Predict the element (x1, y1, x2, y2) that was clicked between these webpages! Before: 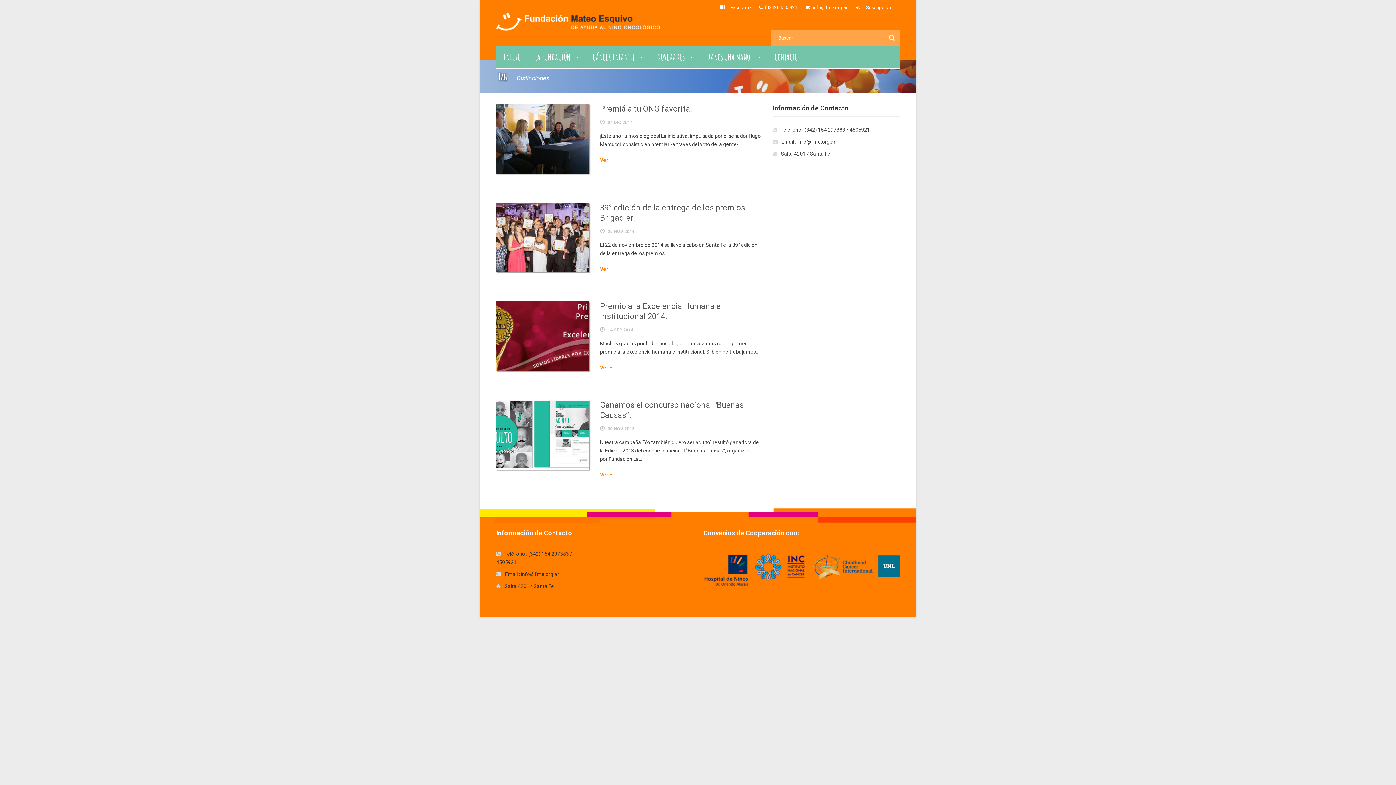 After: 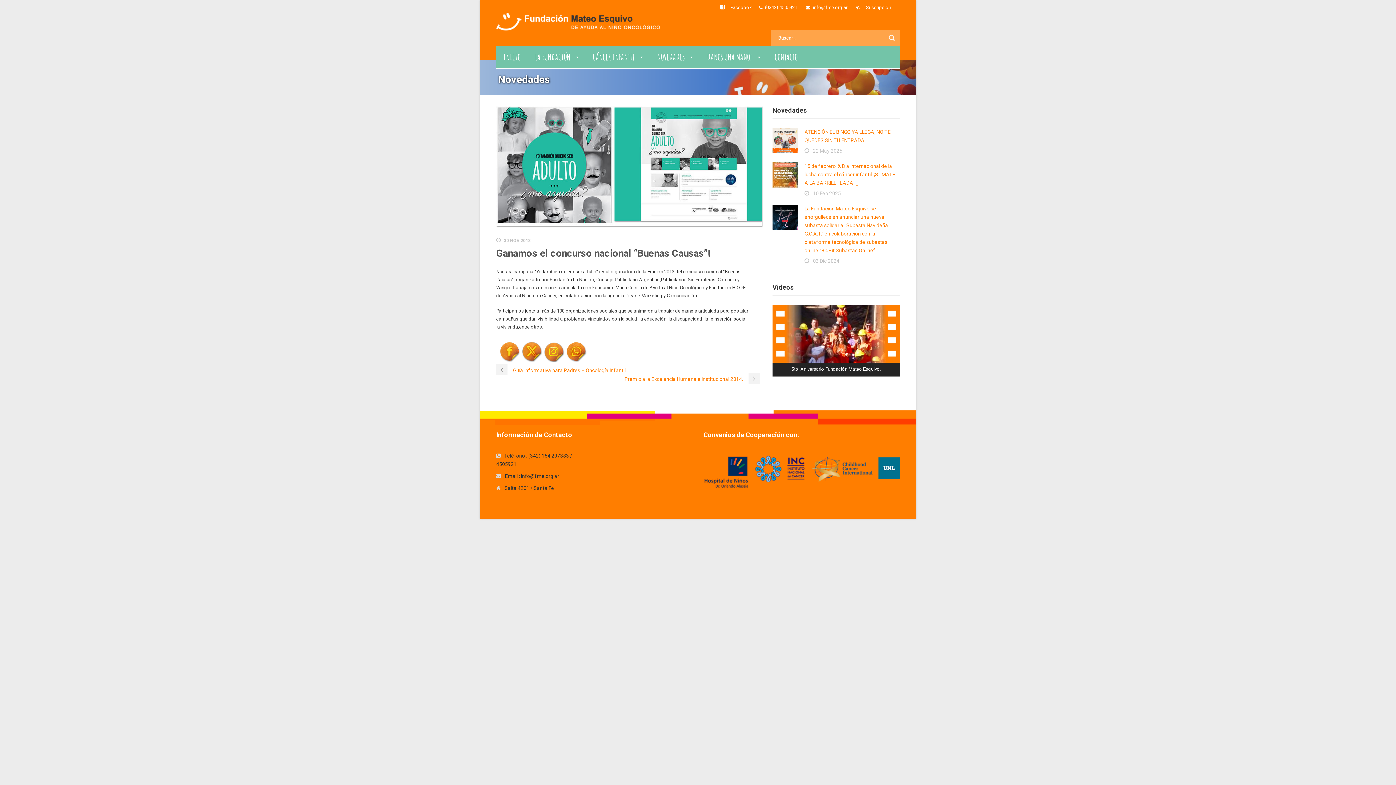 Action: bbox: (496, 400, 589, 470)